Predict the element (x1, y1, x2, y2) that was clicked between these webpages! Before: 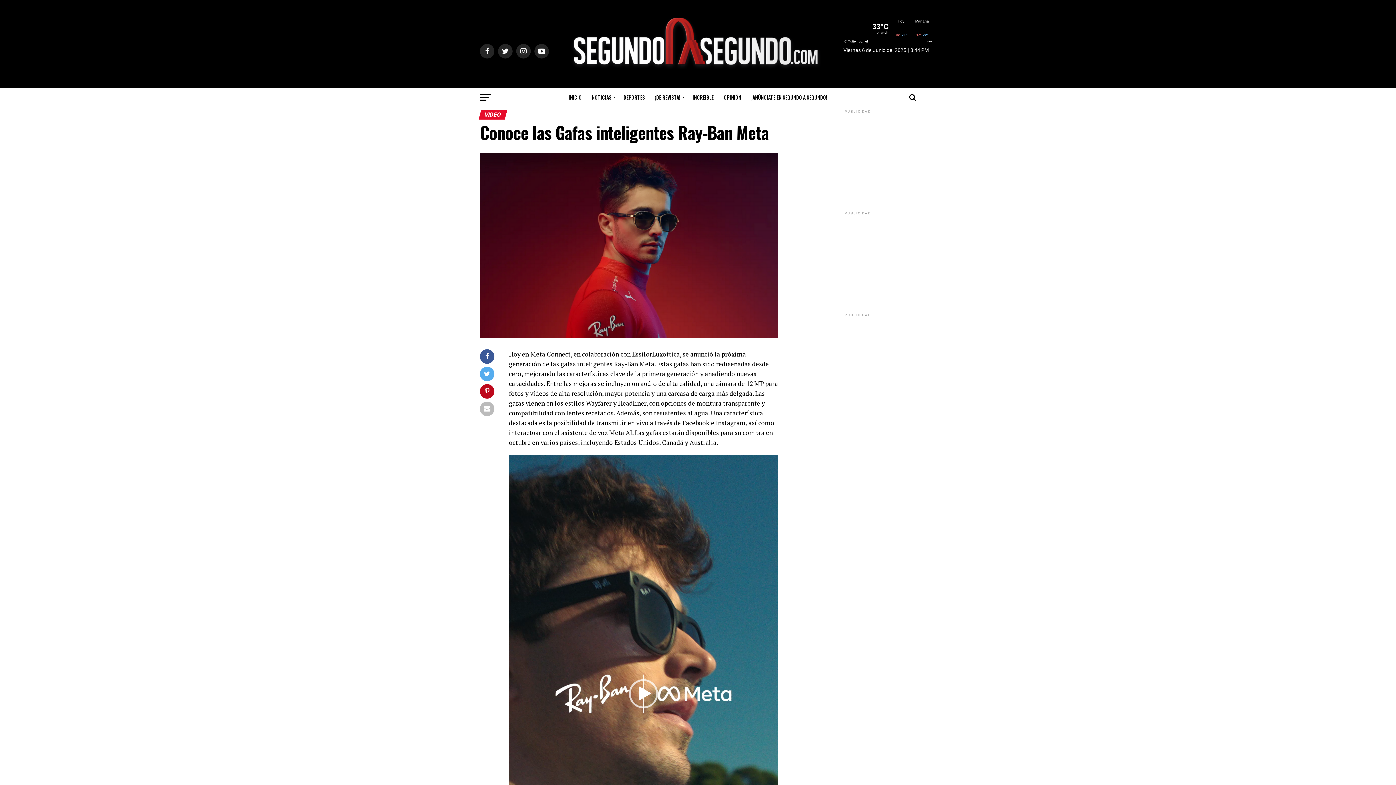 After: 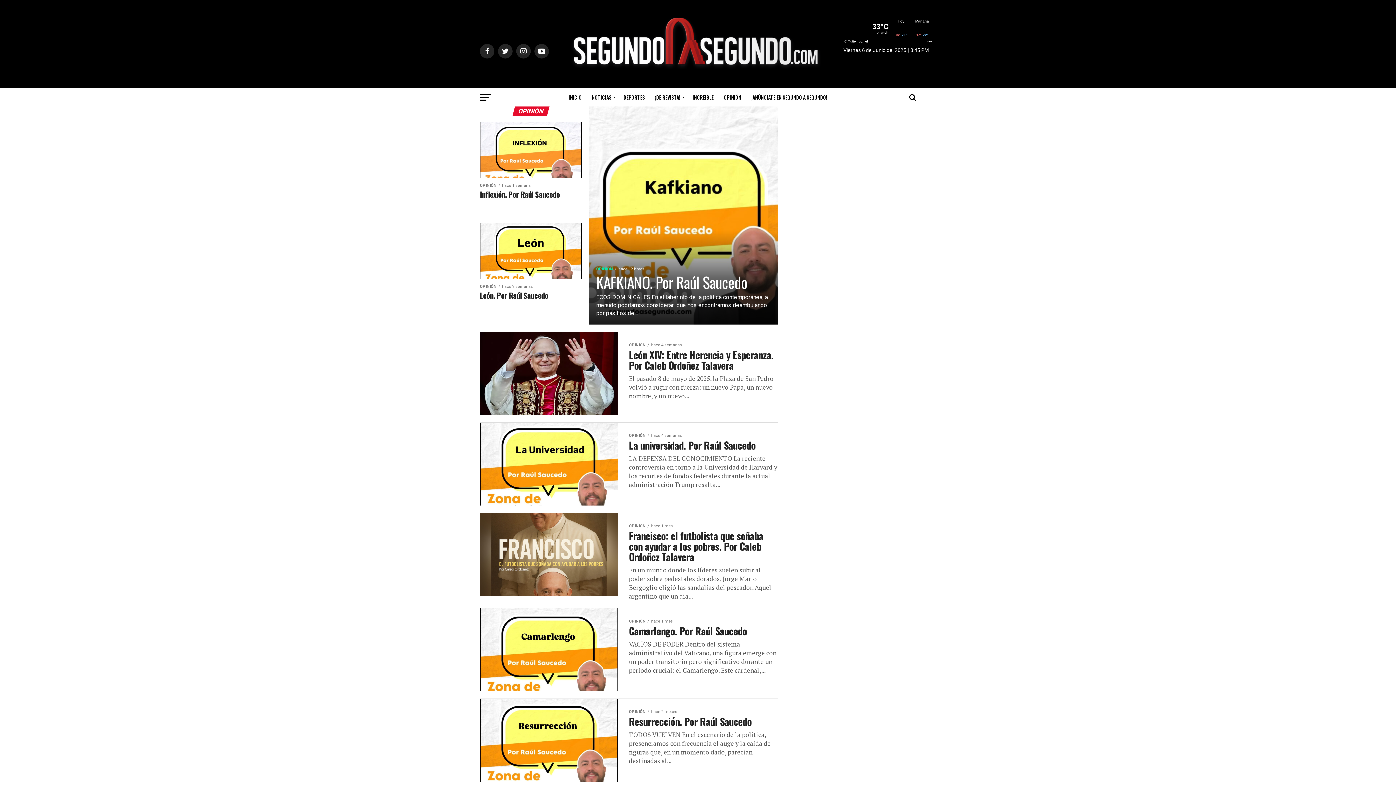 Action: bbox: (719, 88, 745, 106) label: OPINIÓN